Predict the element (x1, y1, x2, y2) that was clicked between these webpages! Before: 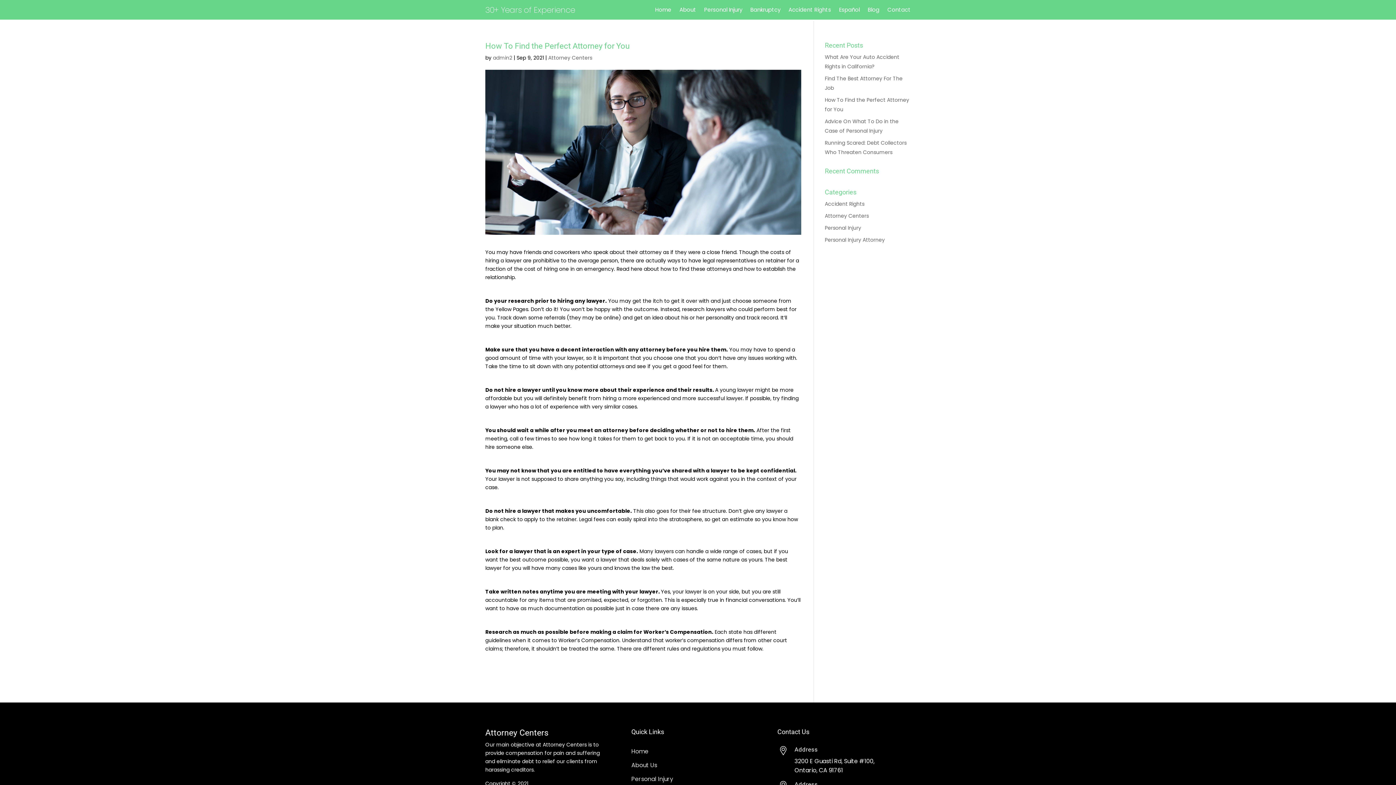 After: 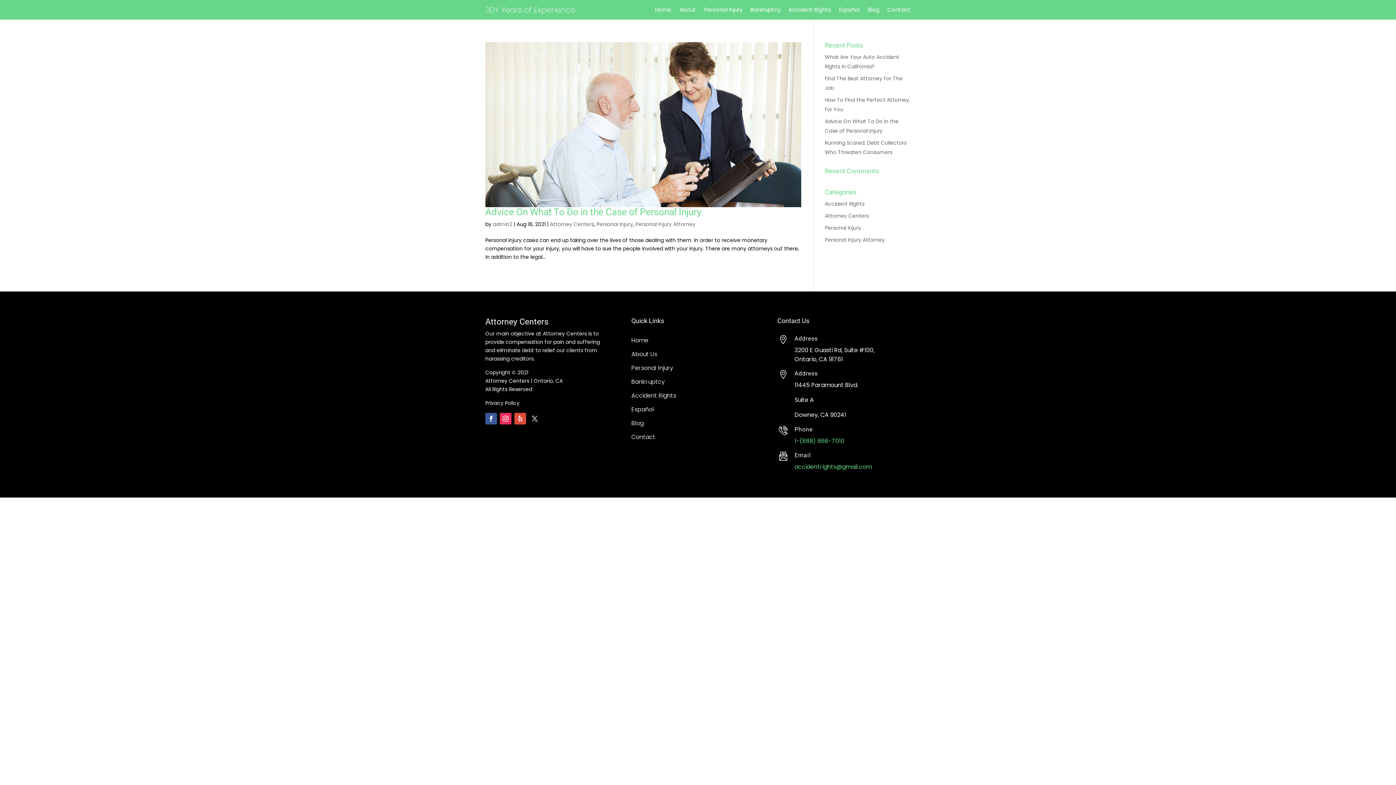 Action: label: Personal Injury Attorney bbox: (825, 236, 885, 243)